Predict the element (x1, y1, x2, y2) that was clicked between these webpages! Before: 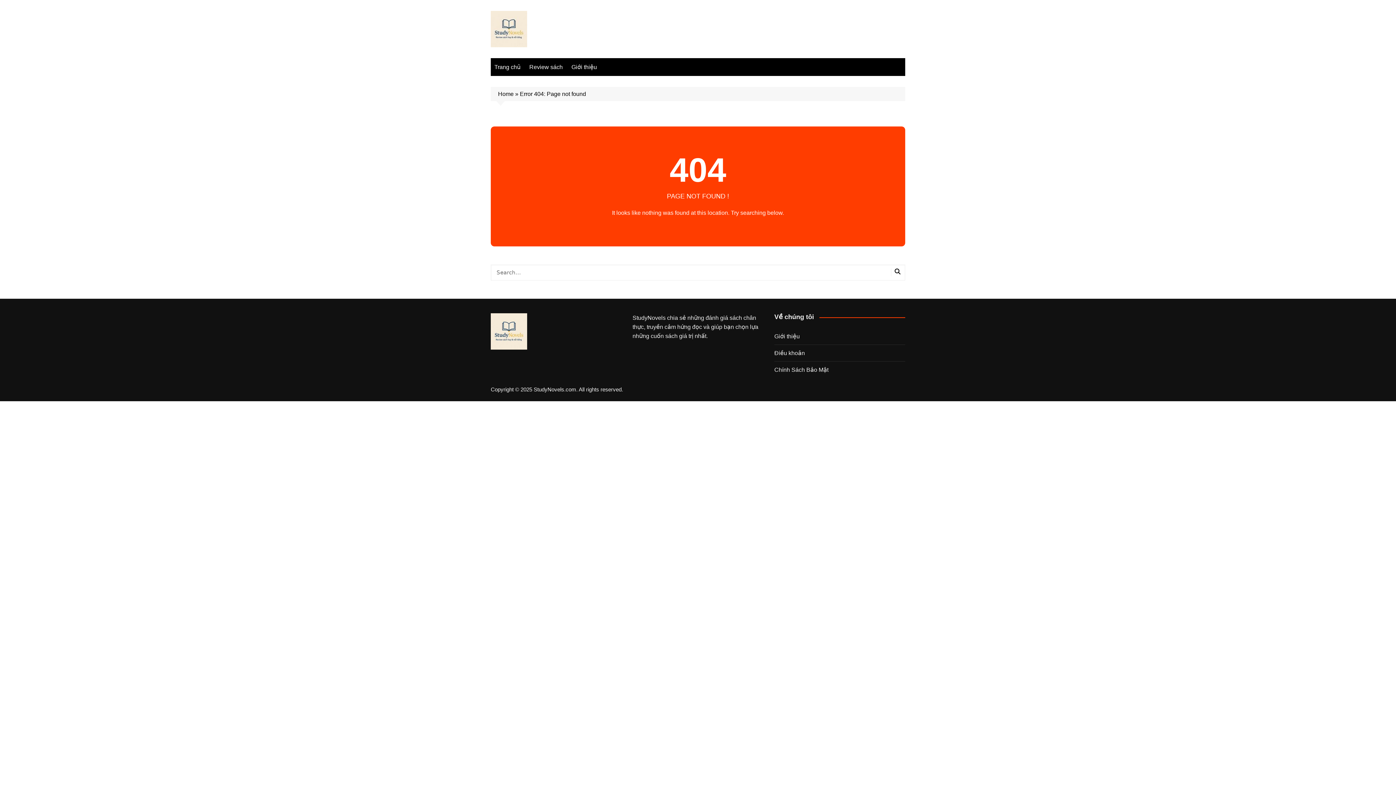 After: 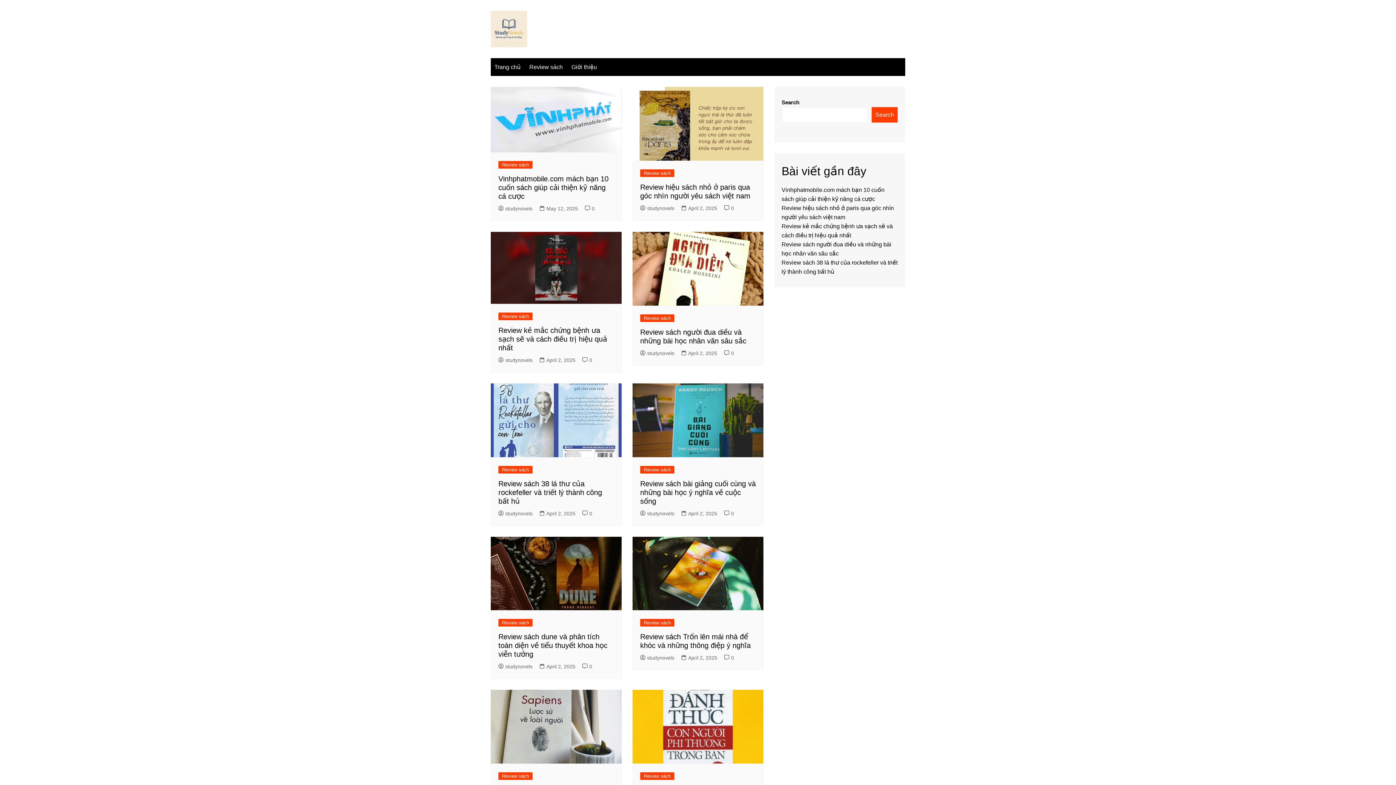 Action: label: Trang chủ bbox: (490, 58, 524, 76)